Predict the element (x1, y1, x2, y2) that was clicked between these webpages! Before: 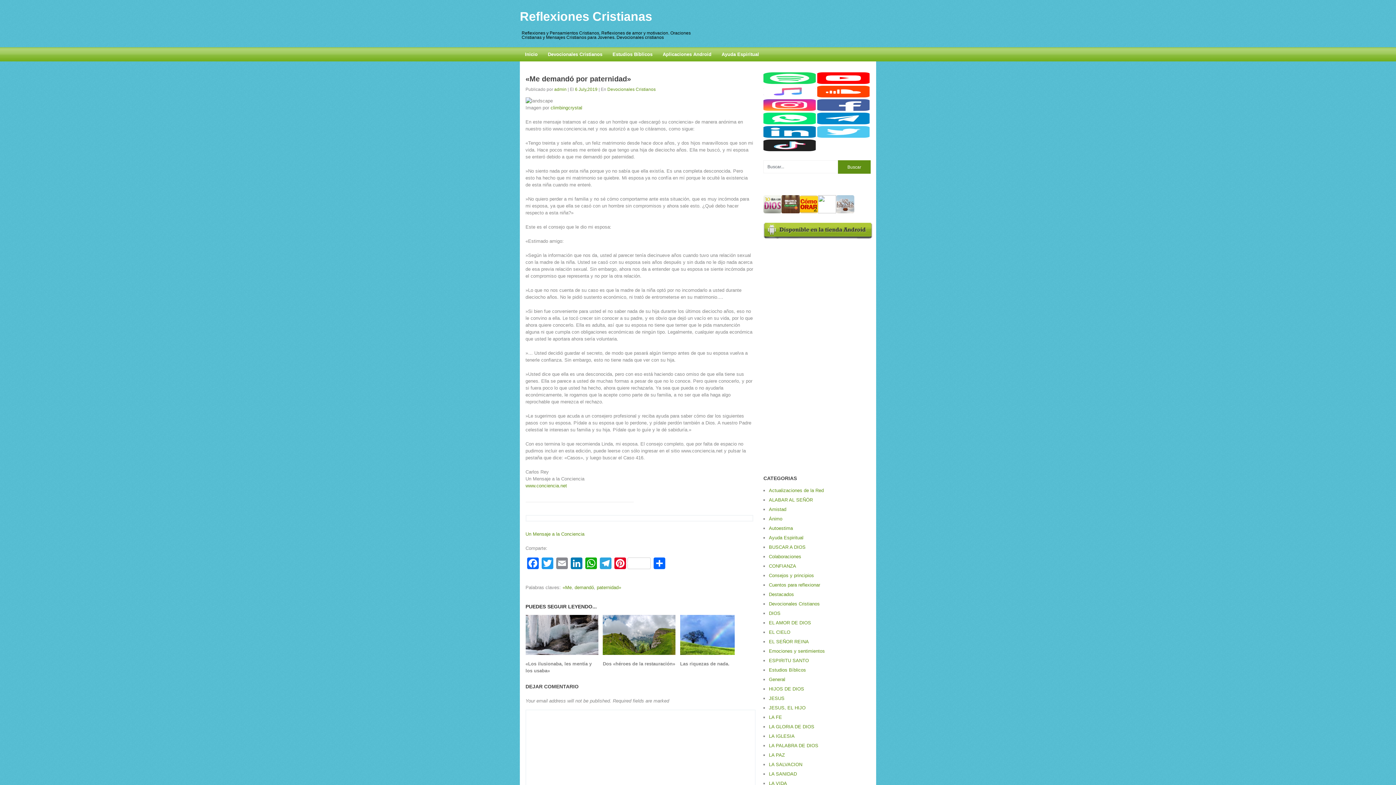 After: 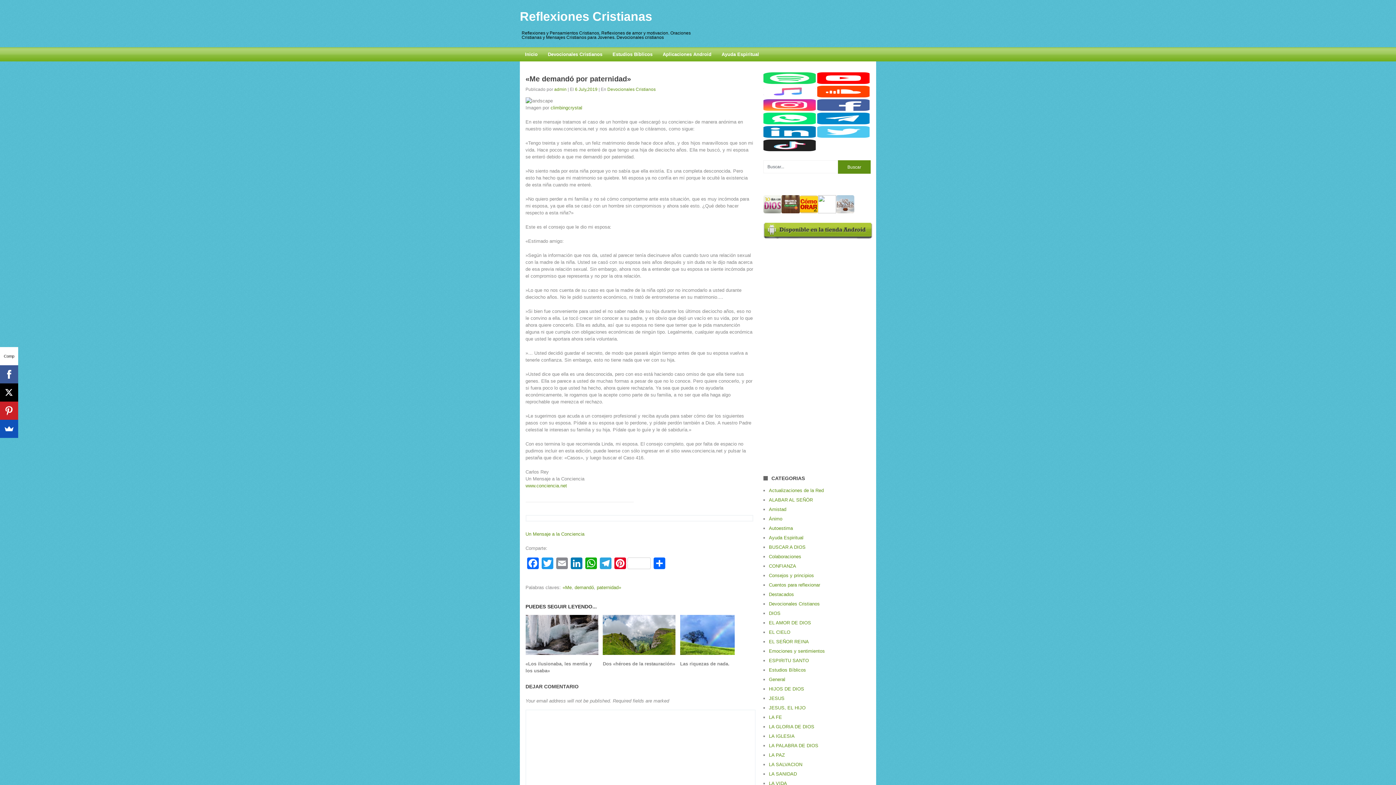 Action: bbox: (817, 133, 869, 138)